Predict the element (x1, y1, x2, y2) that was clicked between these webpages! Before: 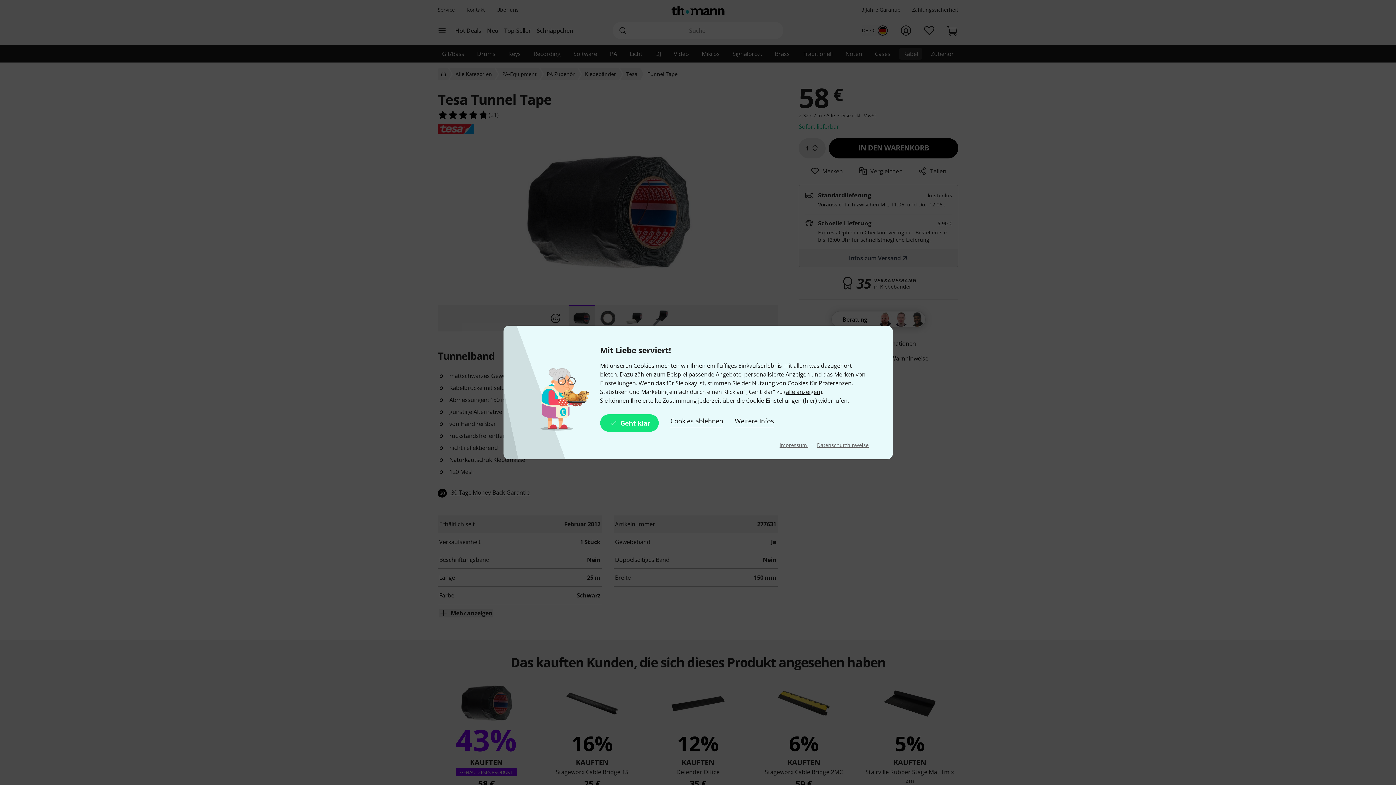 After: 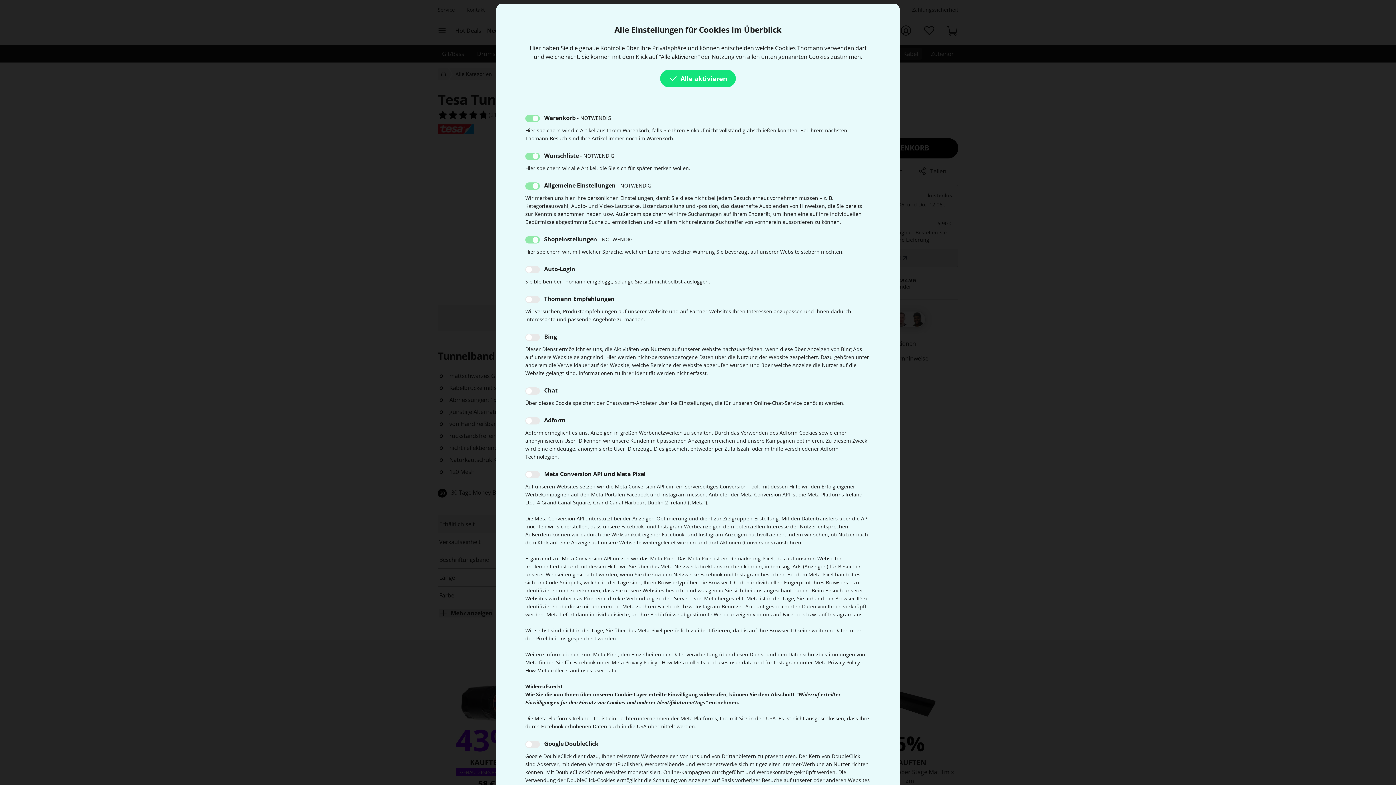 Action: bbox: (734, 414, 774, 432) label: Weitere Infos